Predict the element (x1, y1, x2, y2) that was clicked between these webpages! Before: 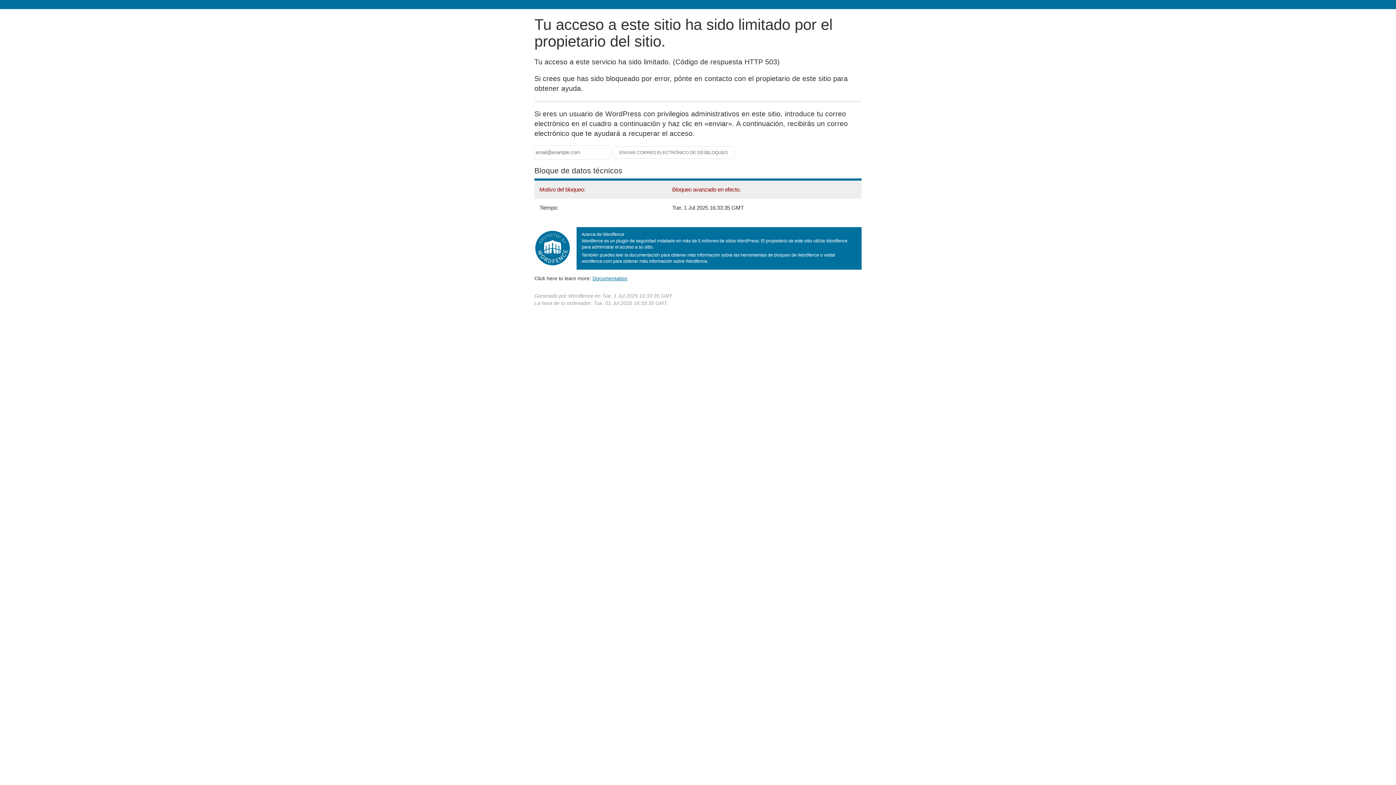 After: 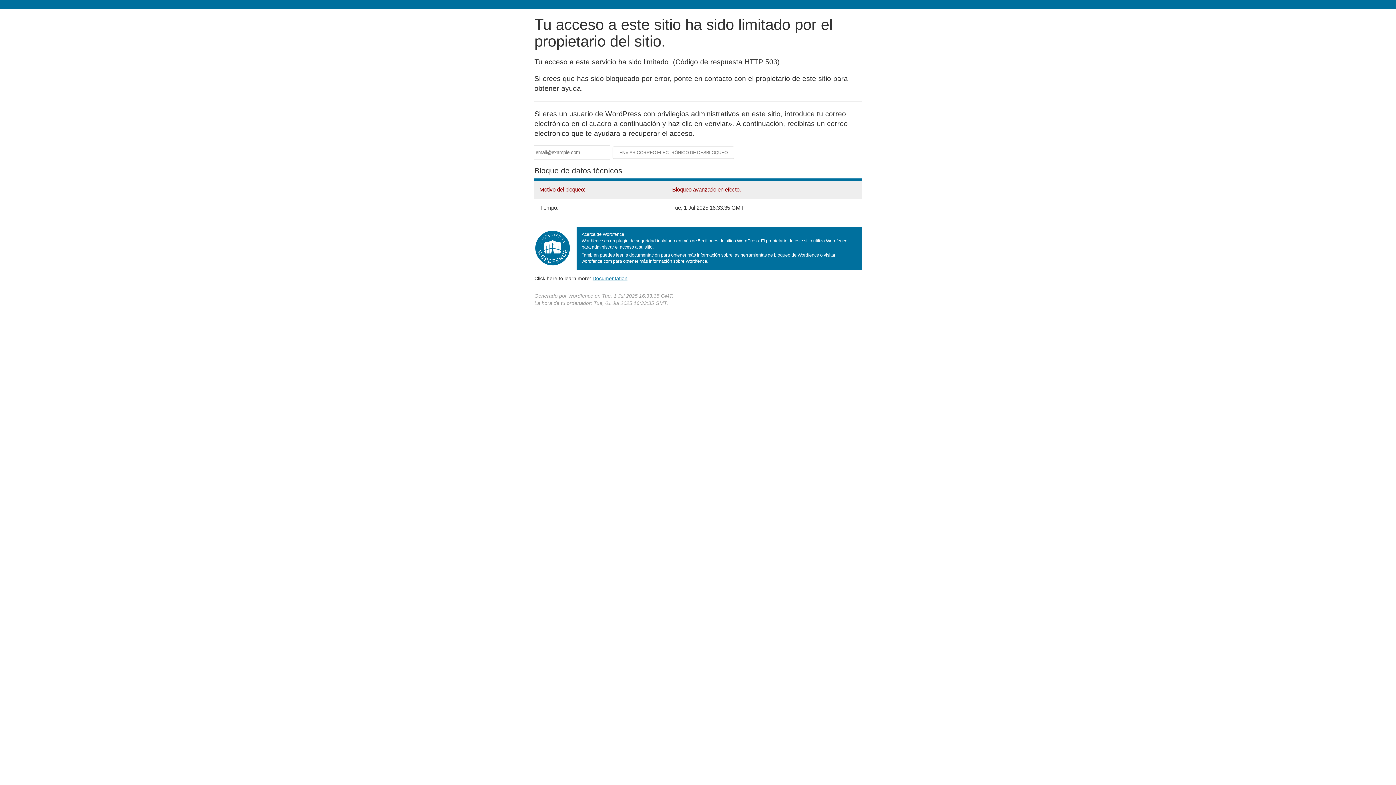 Action: bbox: (592, 275, 627, 281) label: Documentation
(abre en una nueva pestaña)